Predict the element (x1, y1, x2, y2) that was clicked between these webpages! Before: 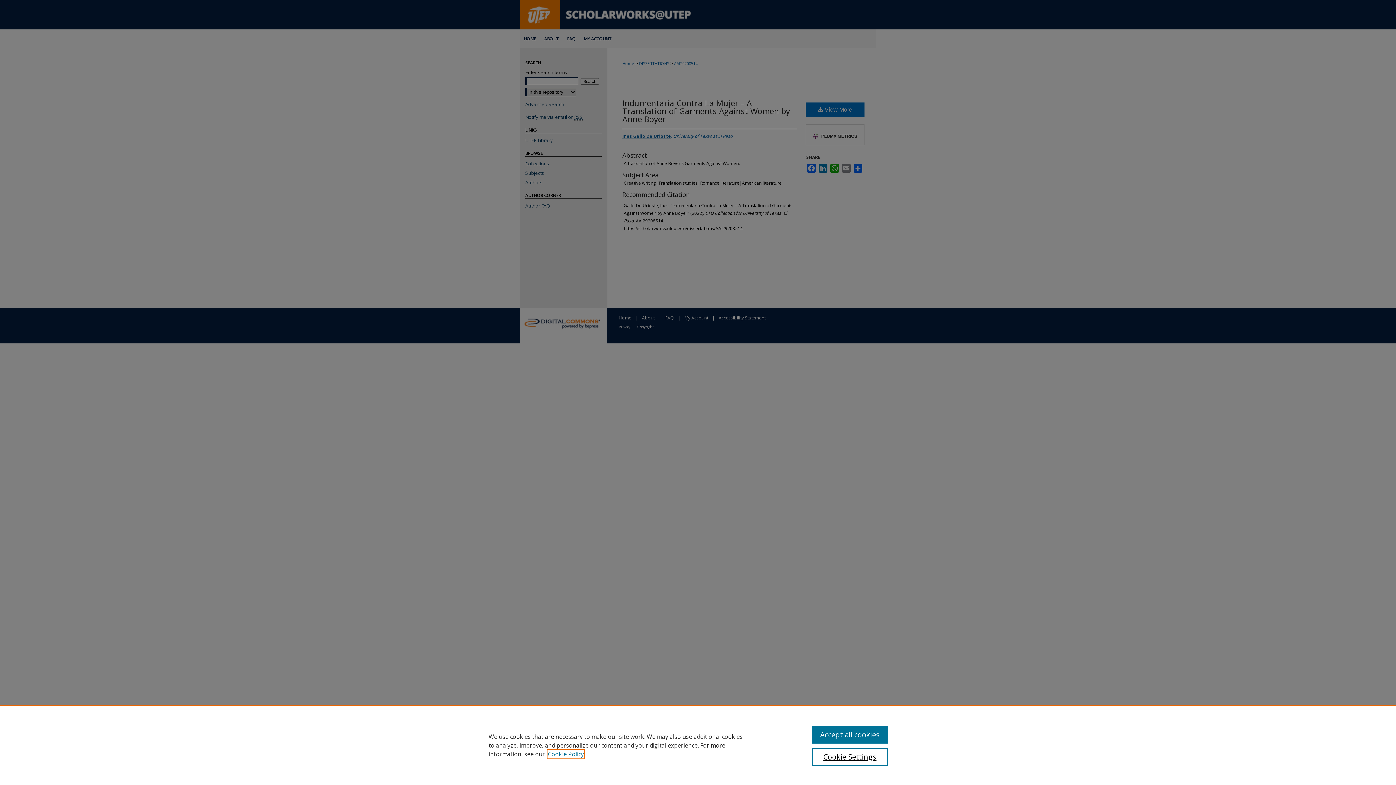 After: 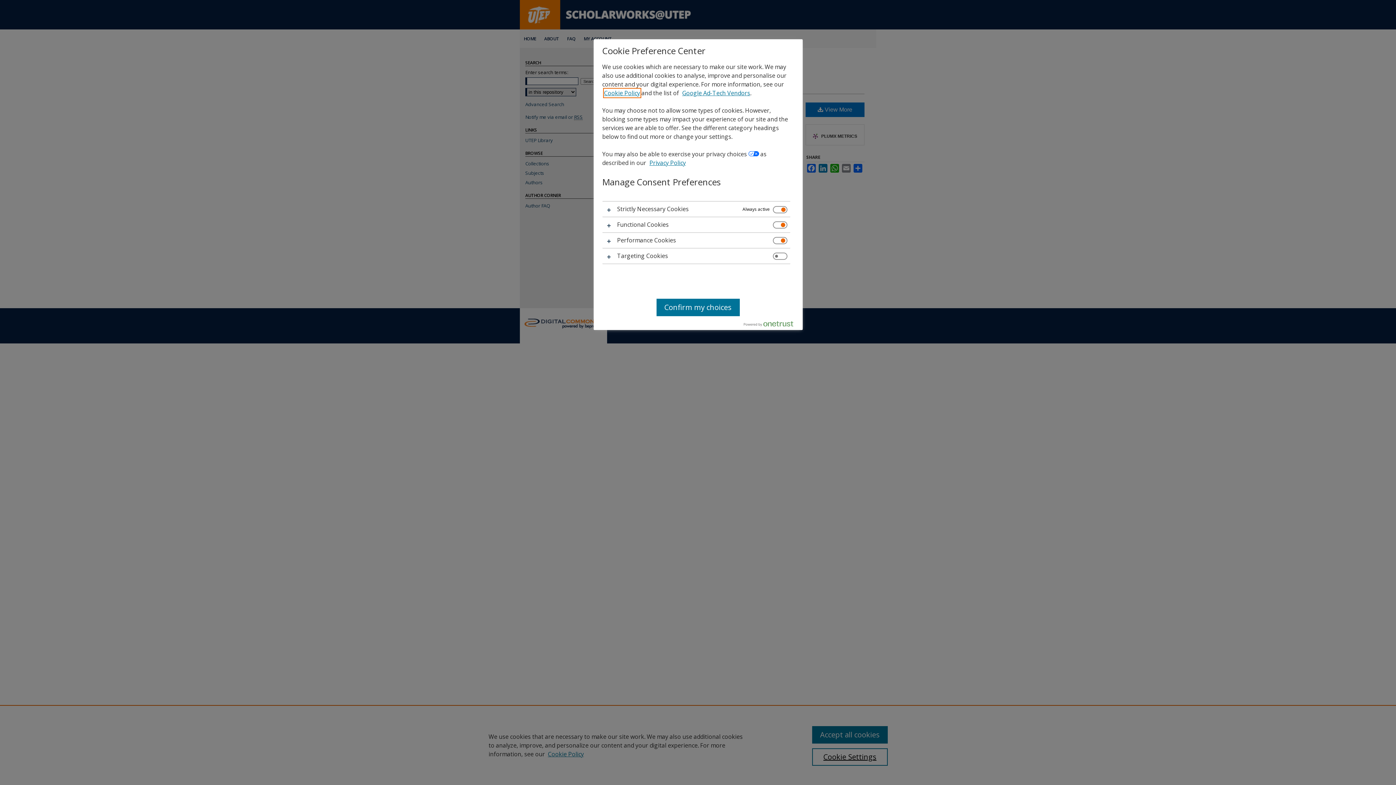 Action: label: Cookie Settings bbox: (812, 748, 887, 766)